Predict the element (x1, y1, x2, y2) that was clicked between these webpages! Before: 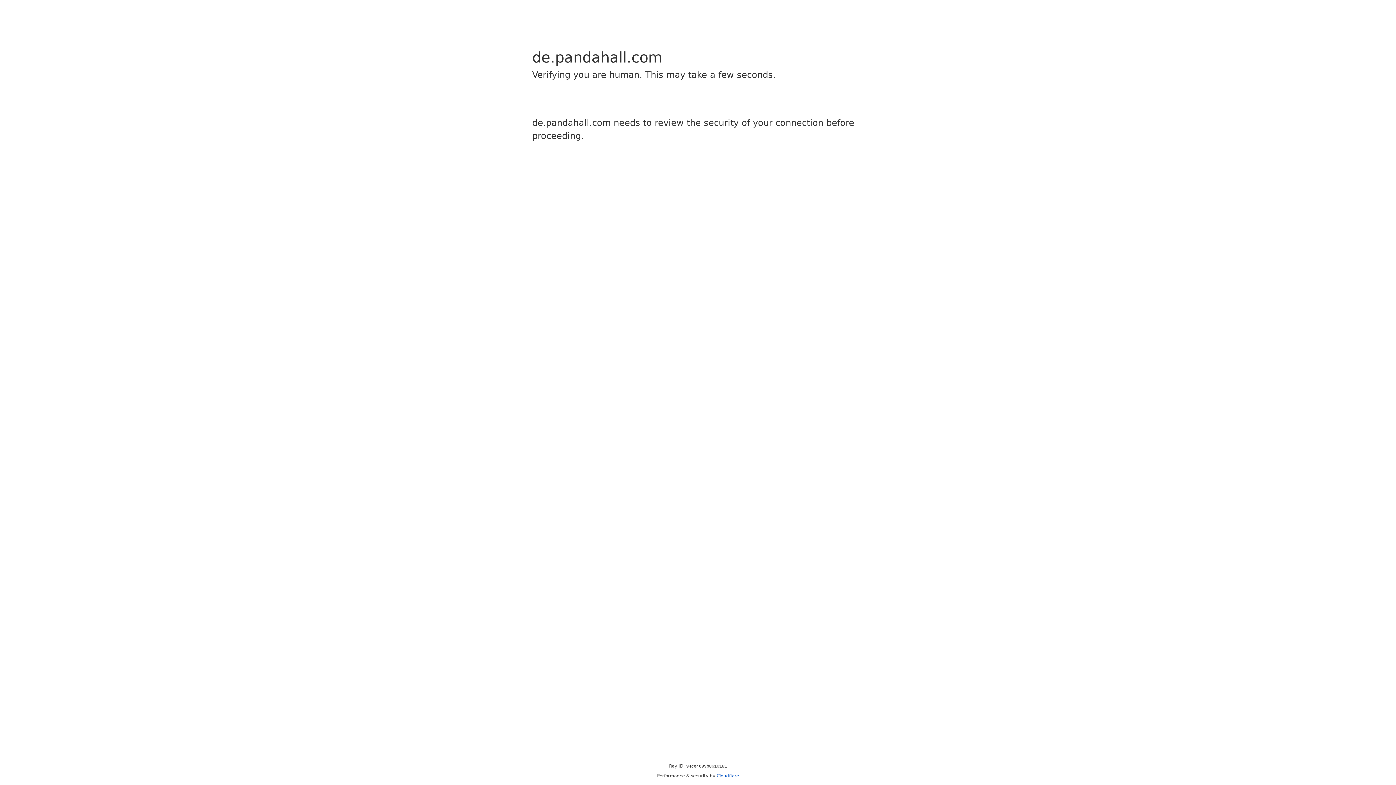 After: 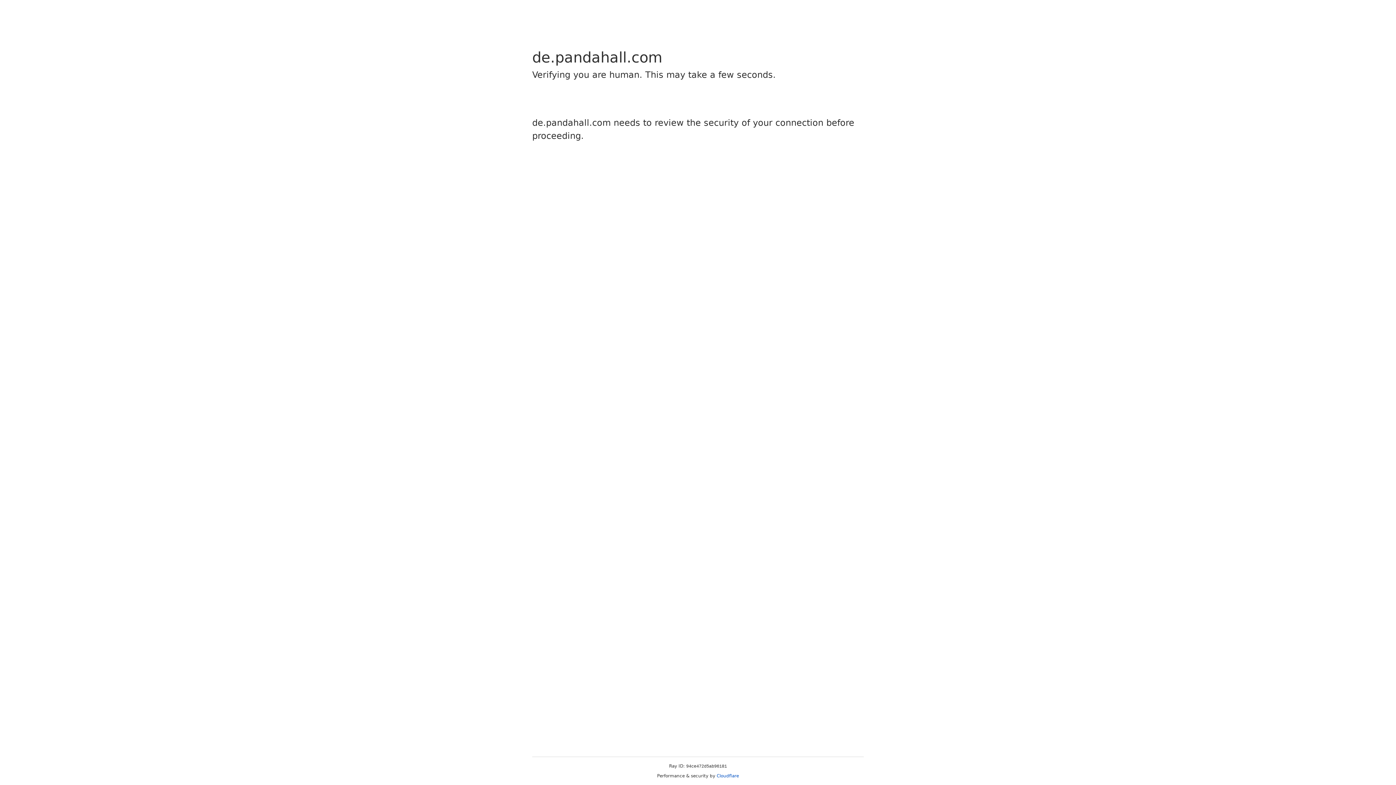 Action: bbox: (716, 773, 739, 778) label: Cloudflare